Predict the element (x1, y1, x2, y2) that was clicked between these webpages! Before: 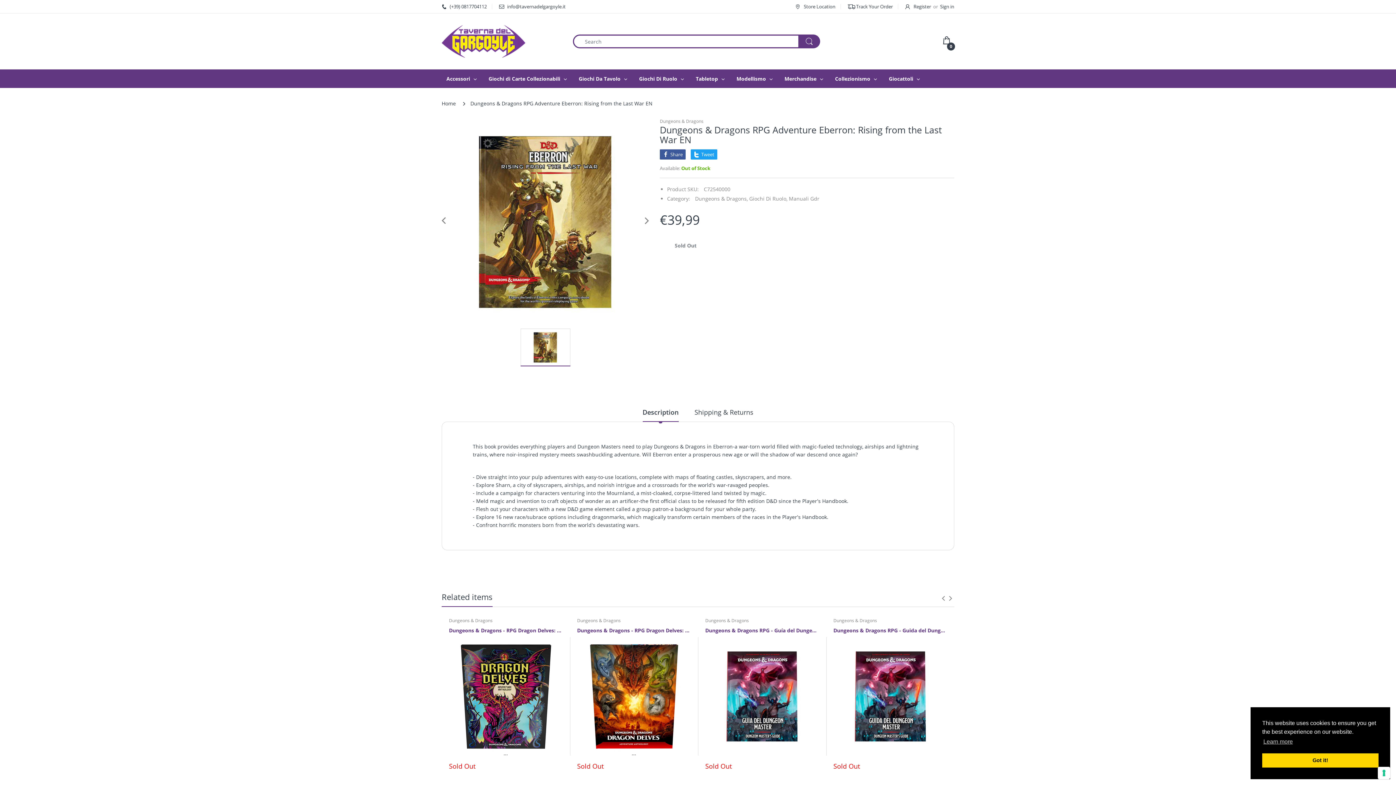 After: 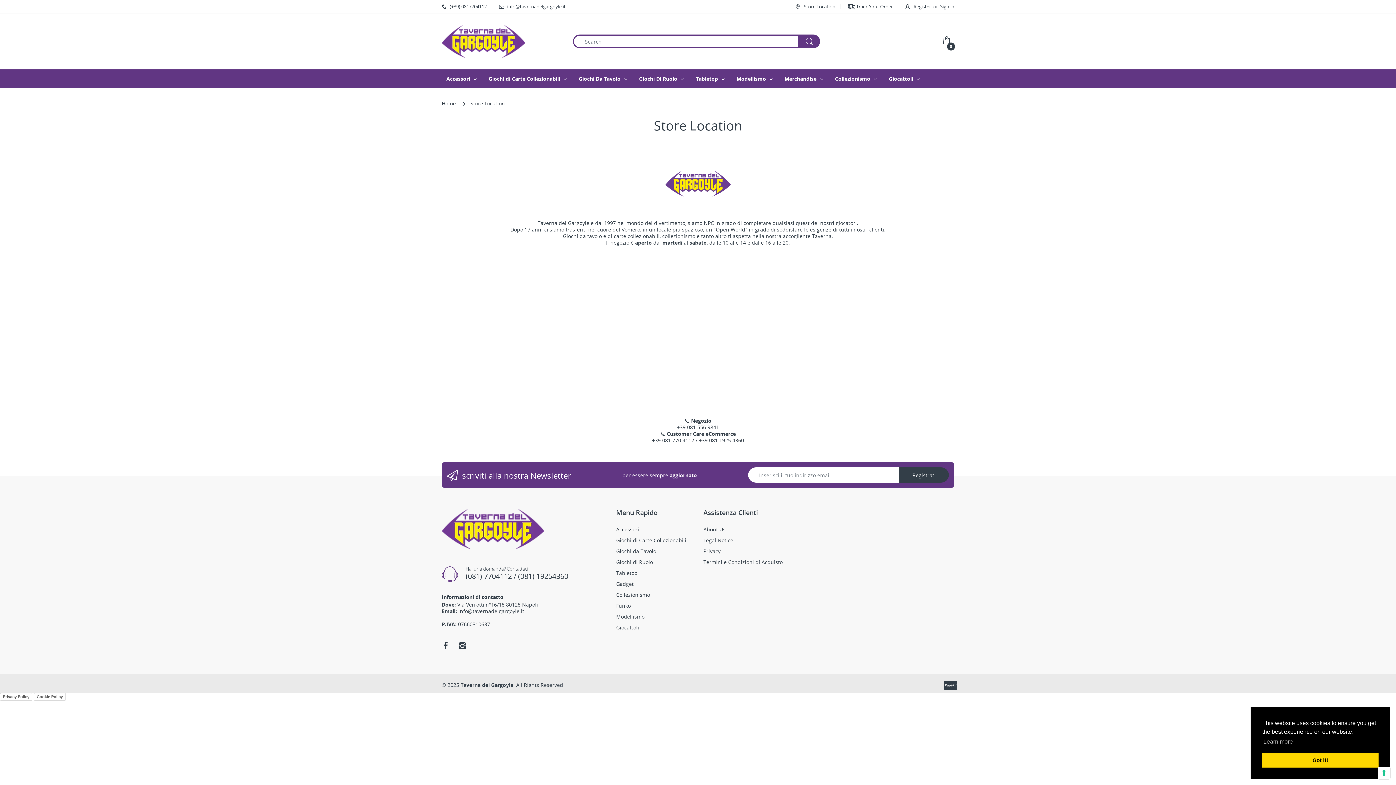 Action: label:  Store Location bbox: (795, 3, 835, 9)